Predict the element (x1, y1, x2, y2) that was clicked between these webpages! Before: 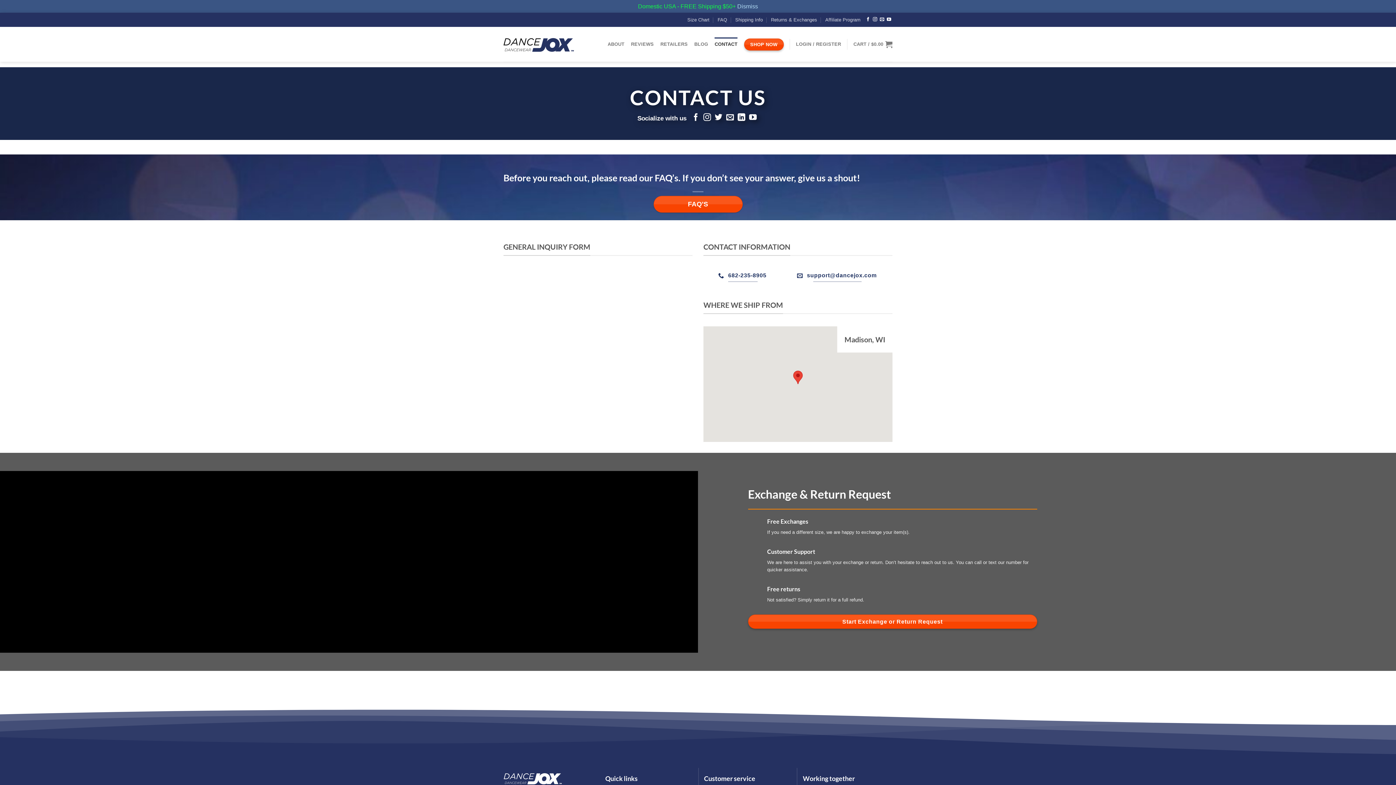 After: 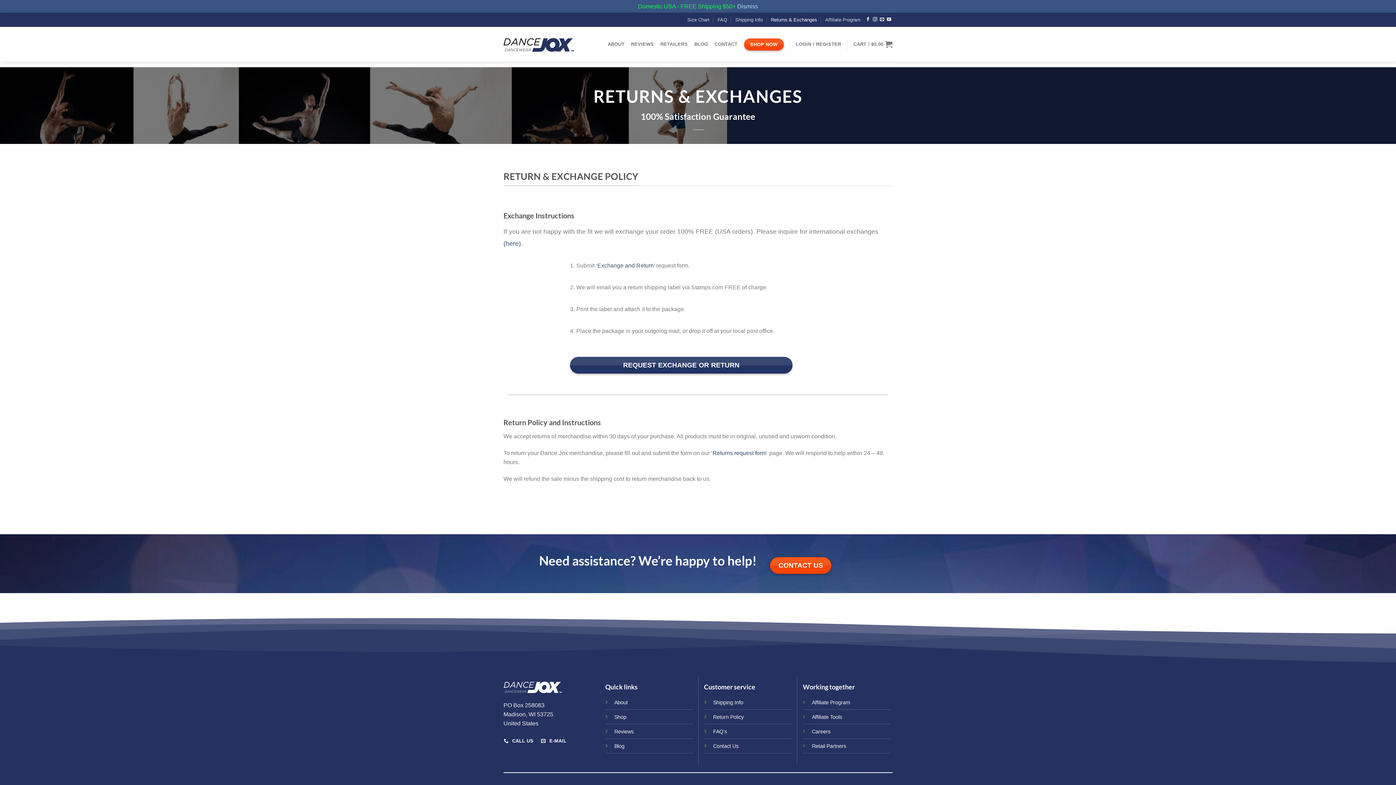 Action: bbox: (771, 12, 817, 26) label: Returns & Exchanges